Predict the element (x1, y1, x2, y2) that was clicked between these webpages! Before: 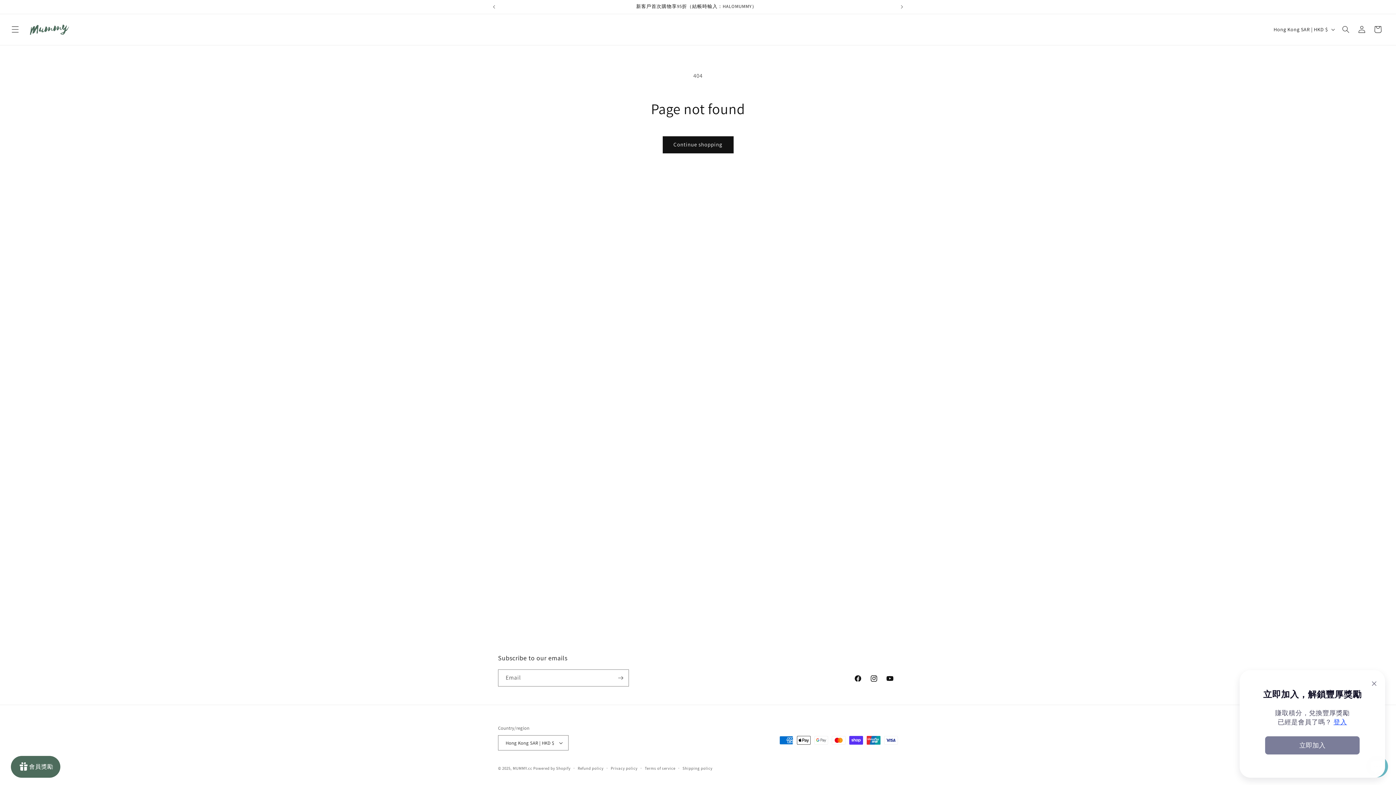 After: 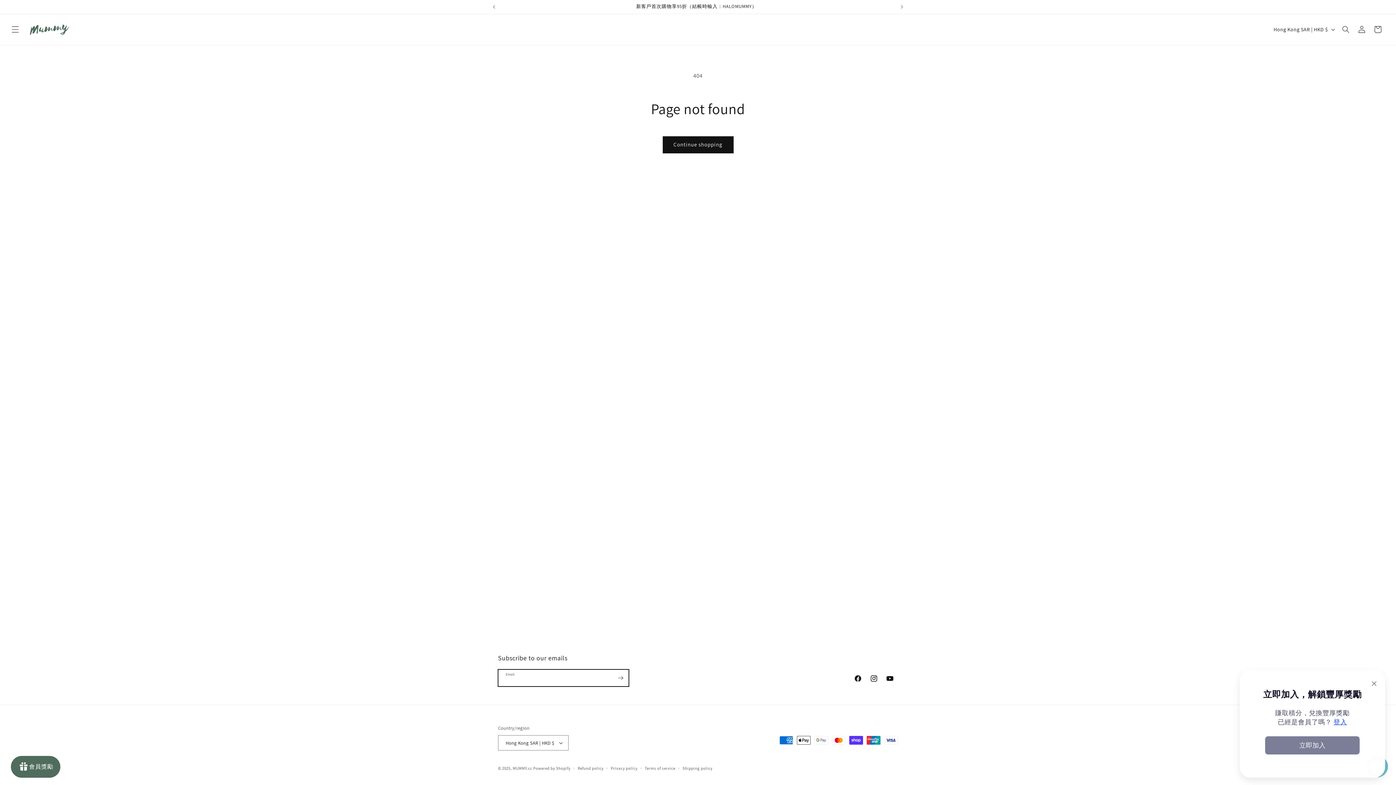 Action: bbox: (612, 669, 628, 686) label: Subscribe